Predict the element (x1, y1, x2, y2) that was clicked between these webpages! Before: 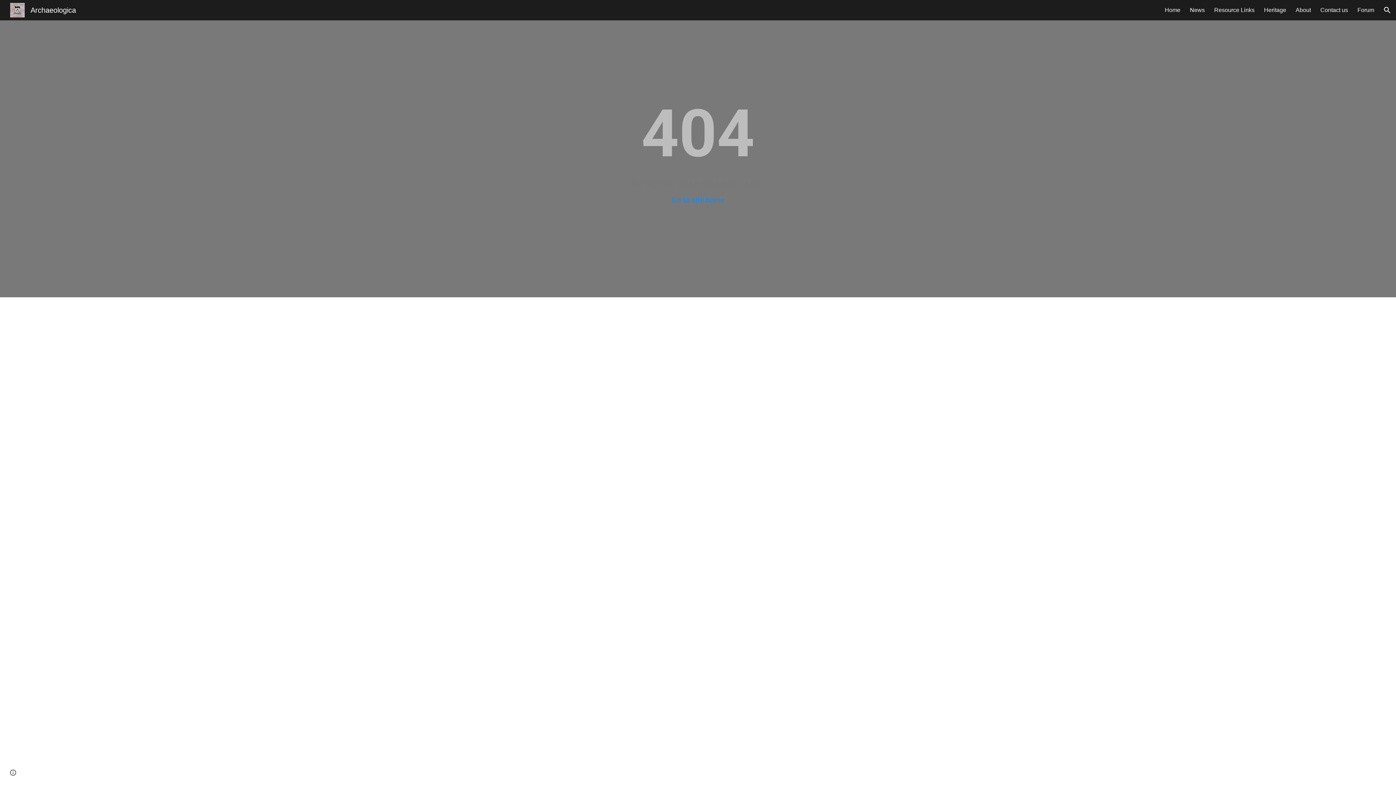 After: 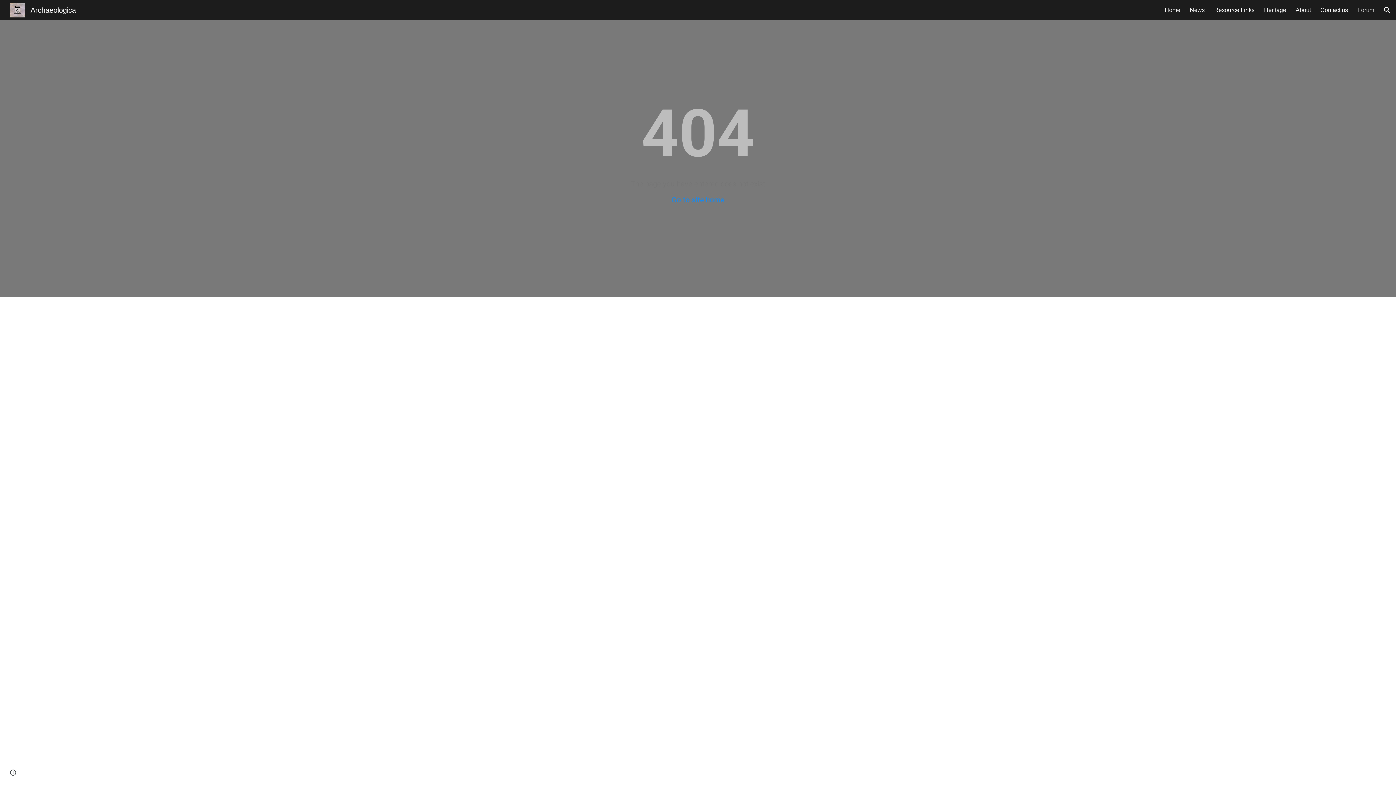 Action: bbox: (1357, 6, 1374, 13) label: Forum